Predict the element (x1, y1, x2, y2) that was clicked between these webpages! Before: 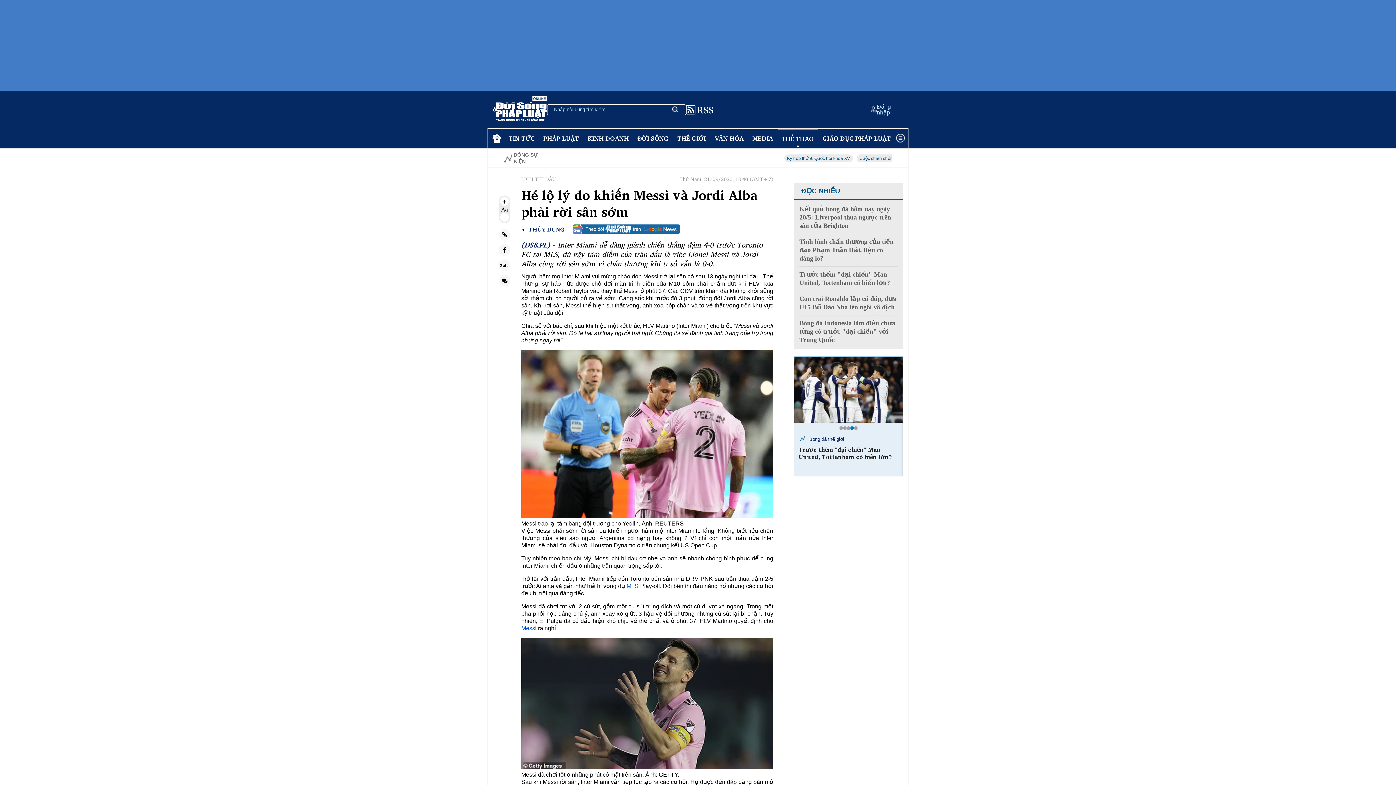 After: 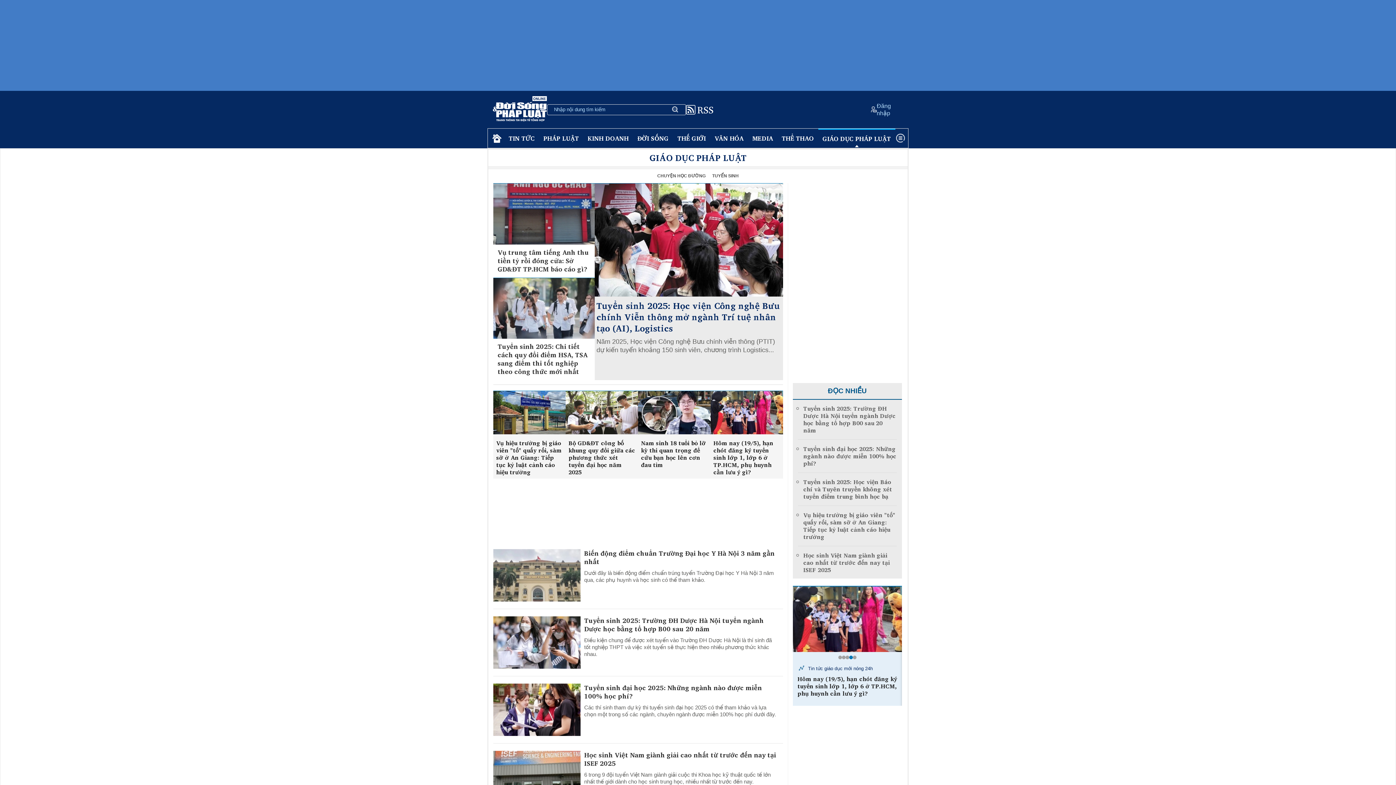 Action: bbox: (818, 129, 895, 147) label: GIÁO DỤC PHÁP LUẬT